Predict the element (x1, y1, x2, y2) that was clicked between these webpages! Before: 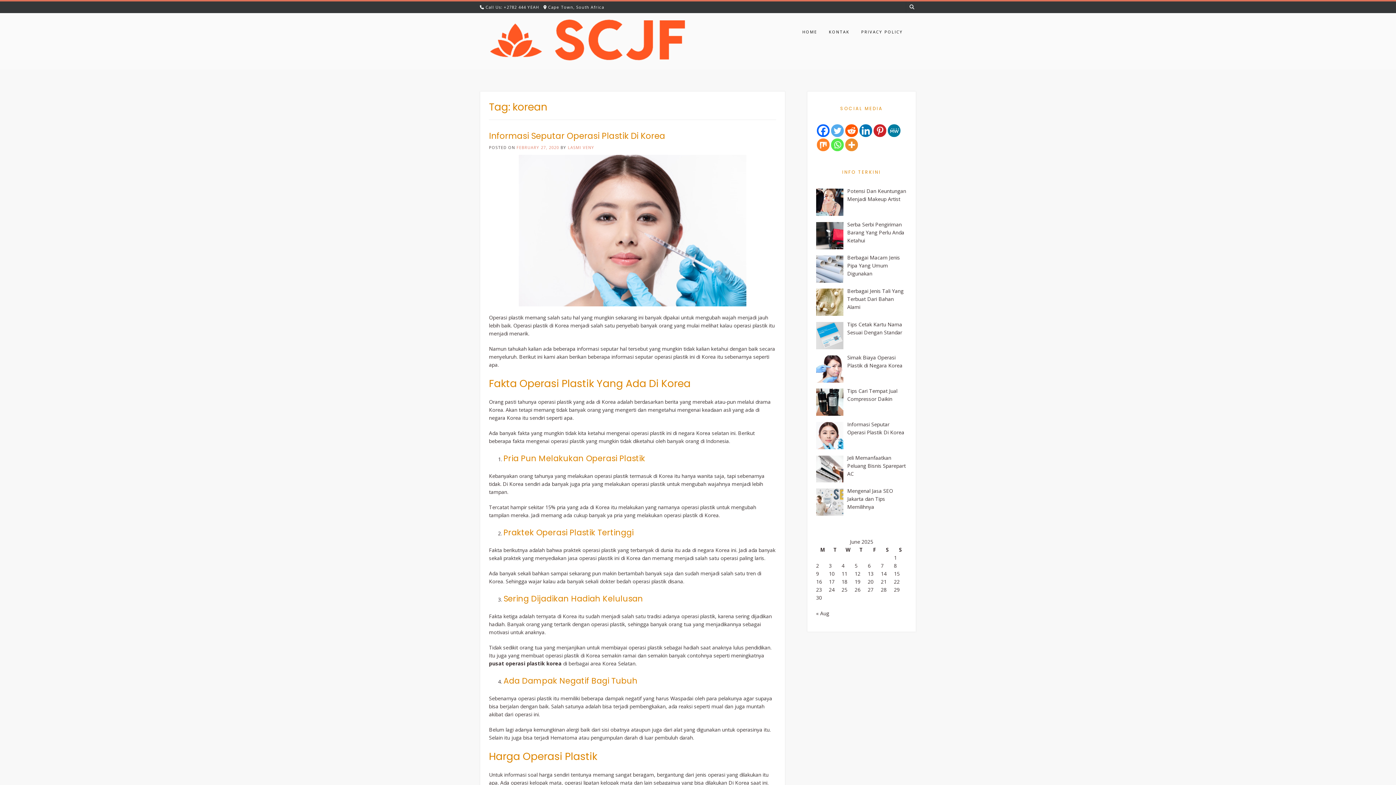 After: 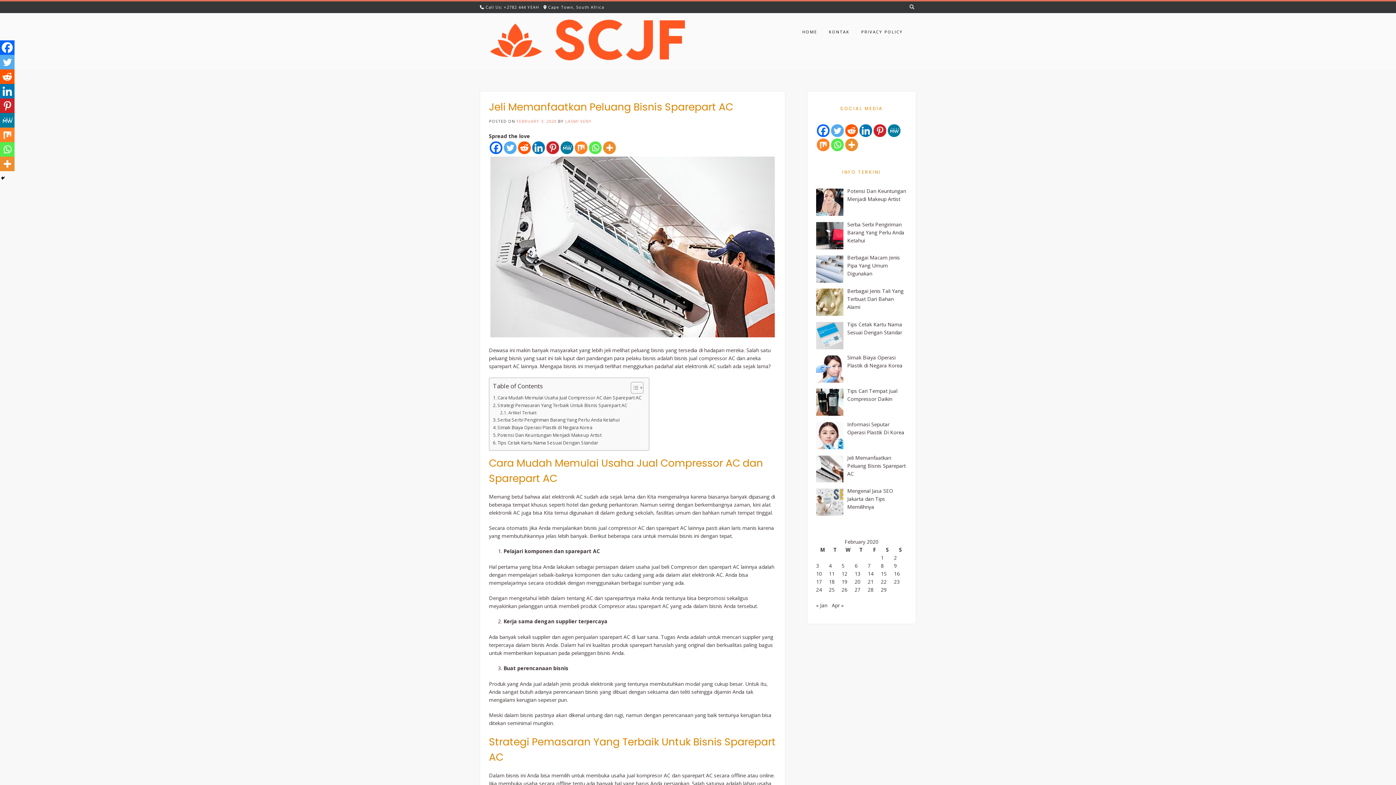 Action: label: Jeli Memanfaatkan Peluang Bisnis Sparepart AC bbox: (847, 454, 906, 477)